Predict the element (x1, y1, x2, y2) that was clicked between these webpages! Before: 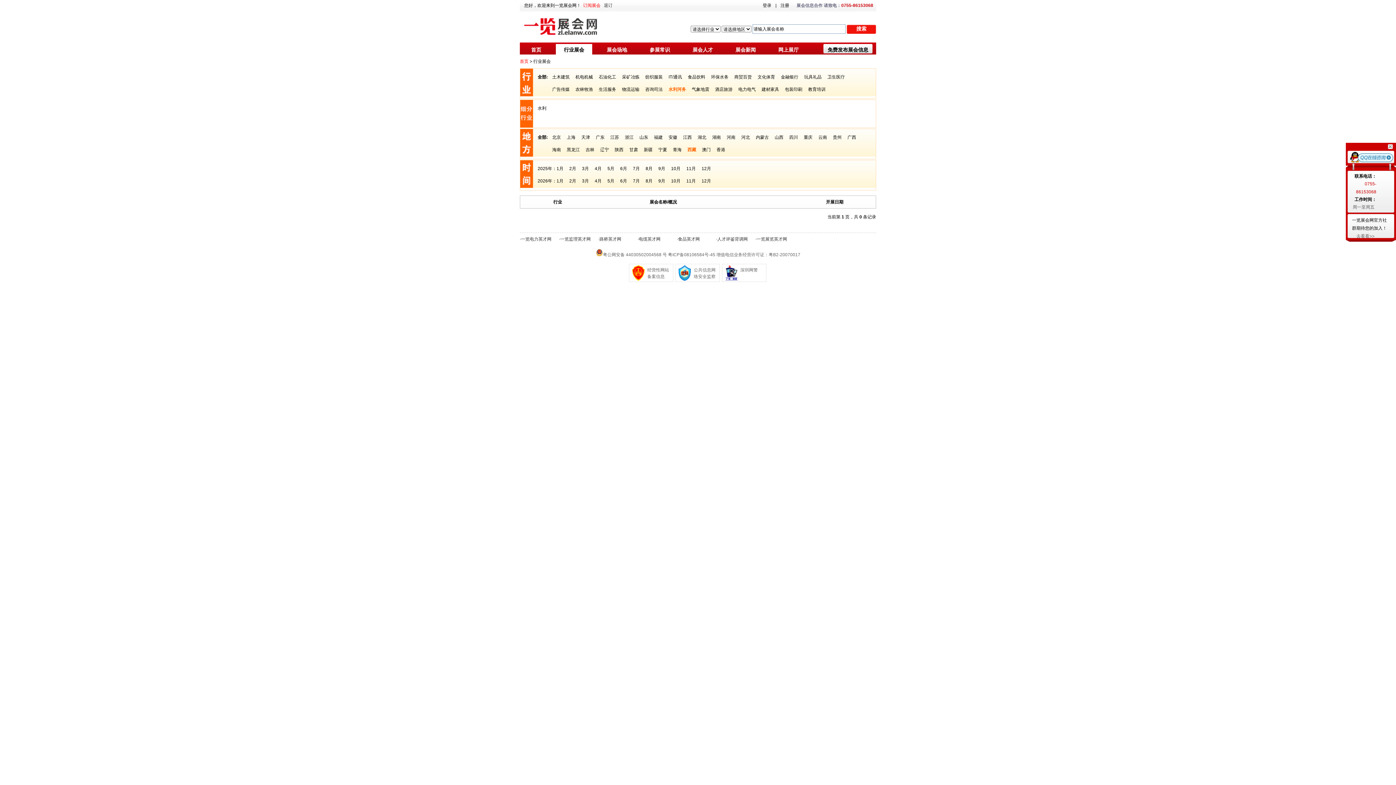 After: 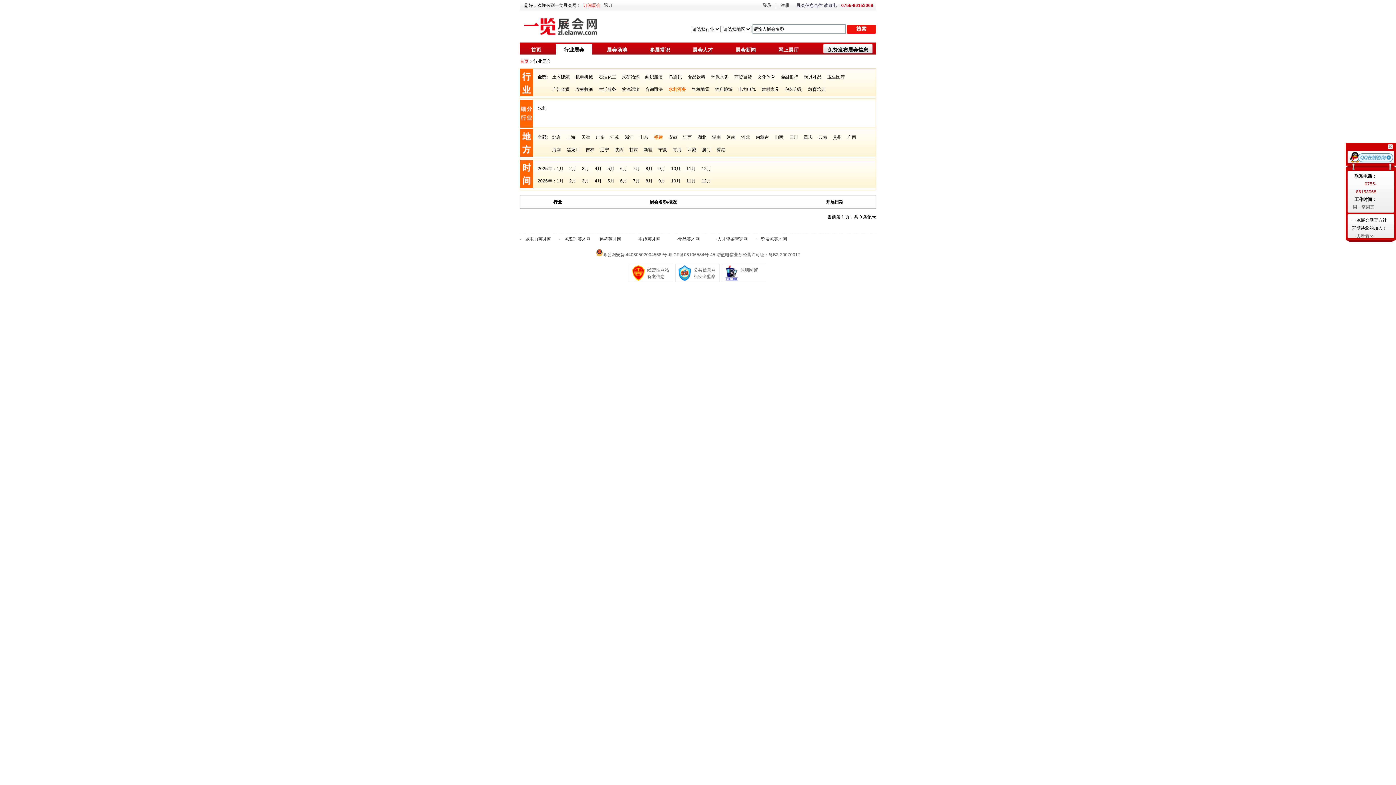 Action: label: 福建 bbox: (654, 134, 662, 140)